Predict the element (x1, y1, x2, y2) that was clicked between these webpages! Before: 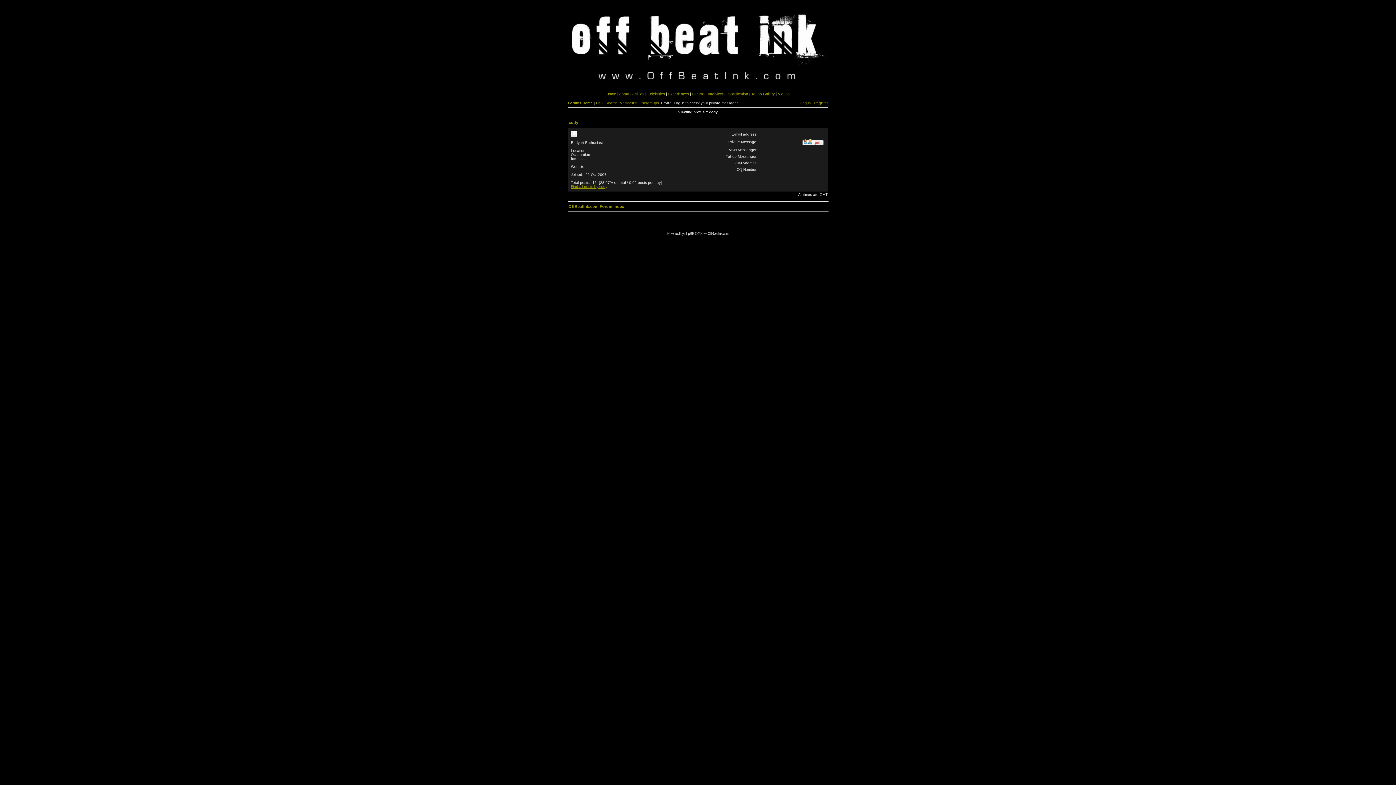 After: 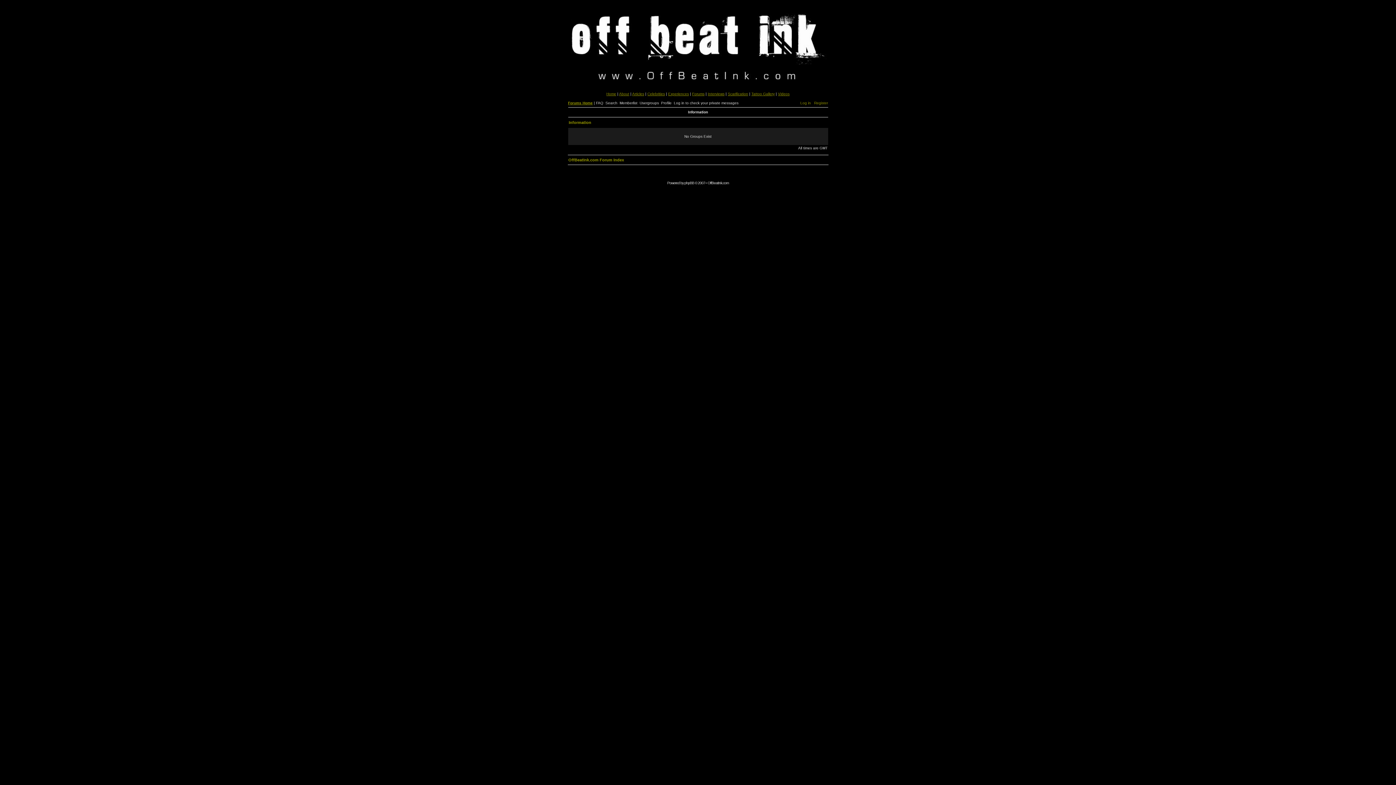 Action: label: Usergroups bbox: (639, 101, 659, 105)